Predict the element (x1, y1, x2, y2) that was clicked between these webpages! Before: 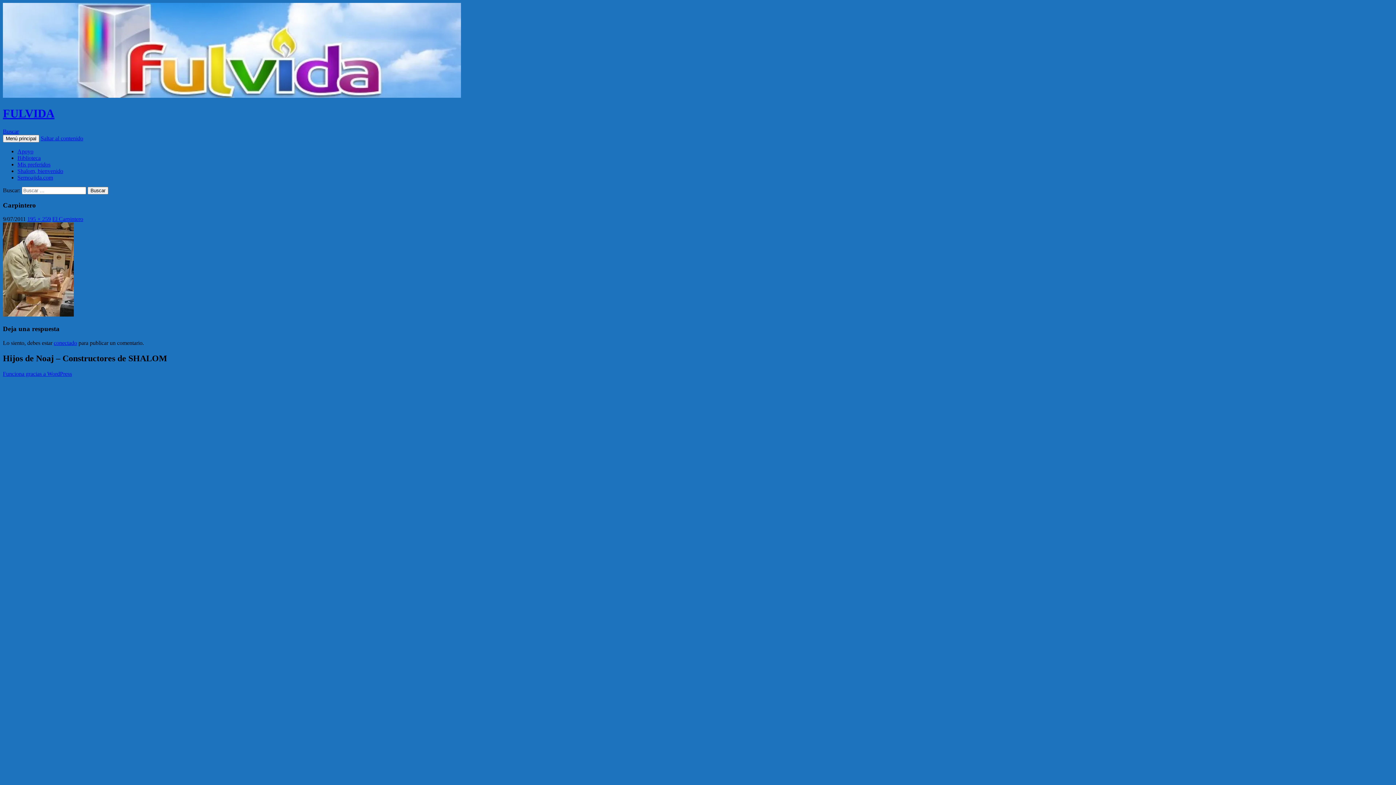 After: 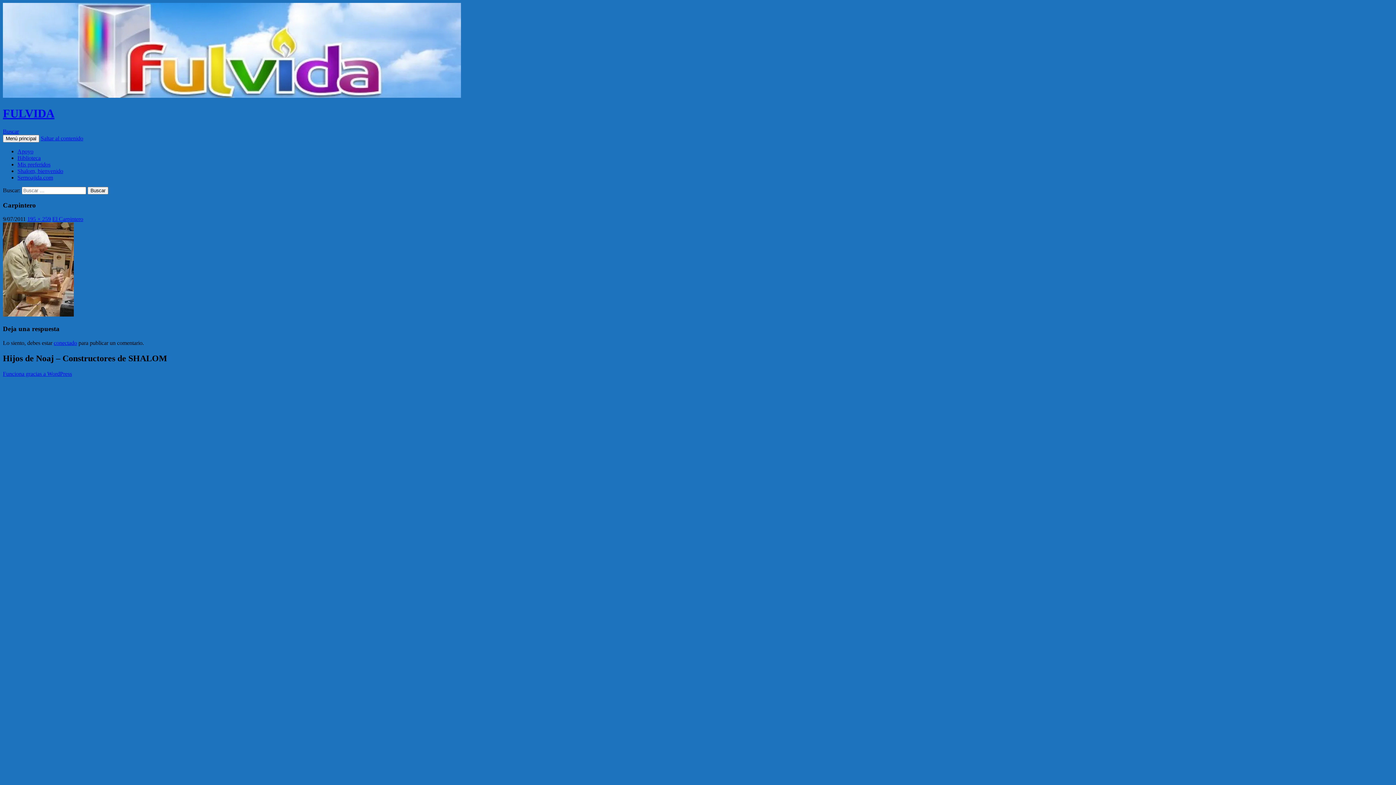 Action: label: Saltar al contenido bbox: (40, 135, 83, 141)